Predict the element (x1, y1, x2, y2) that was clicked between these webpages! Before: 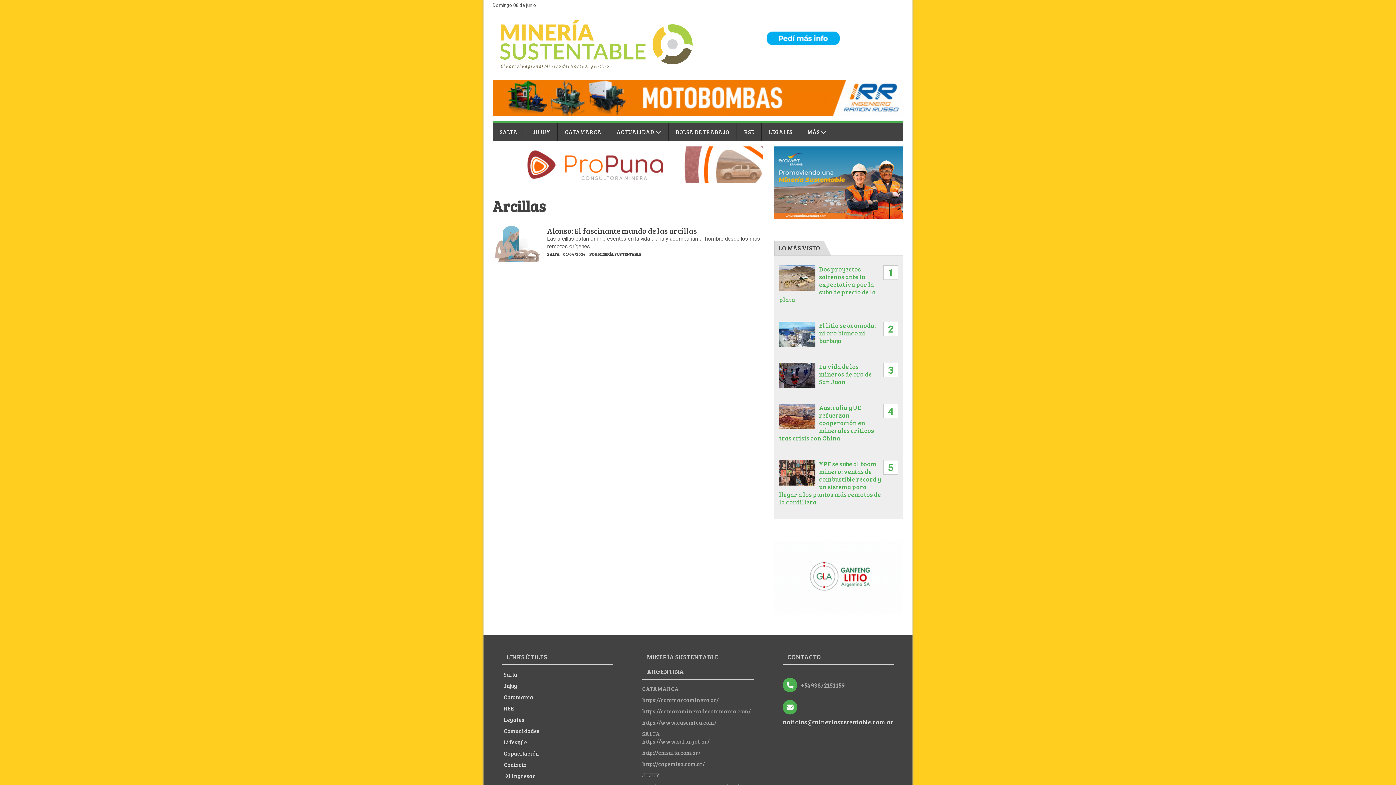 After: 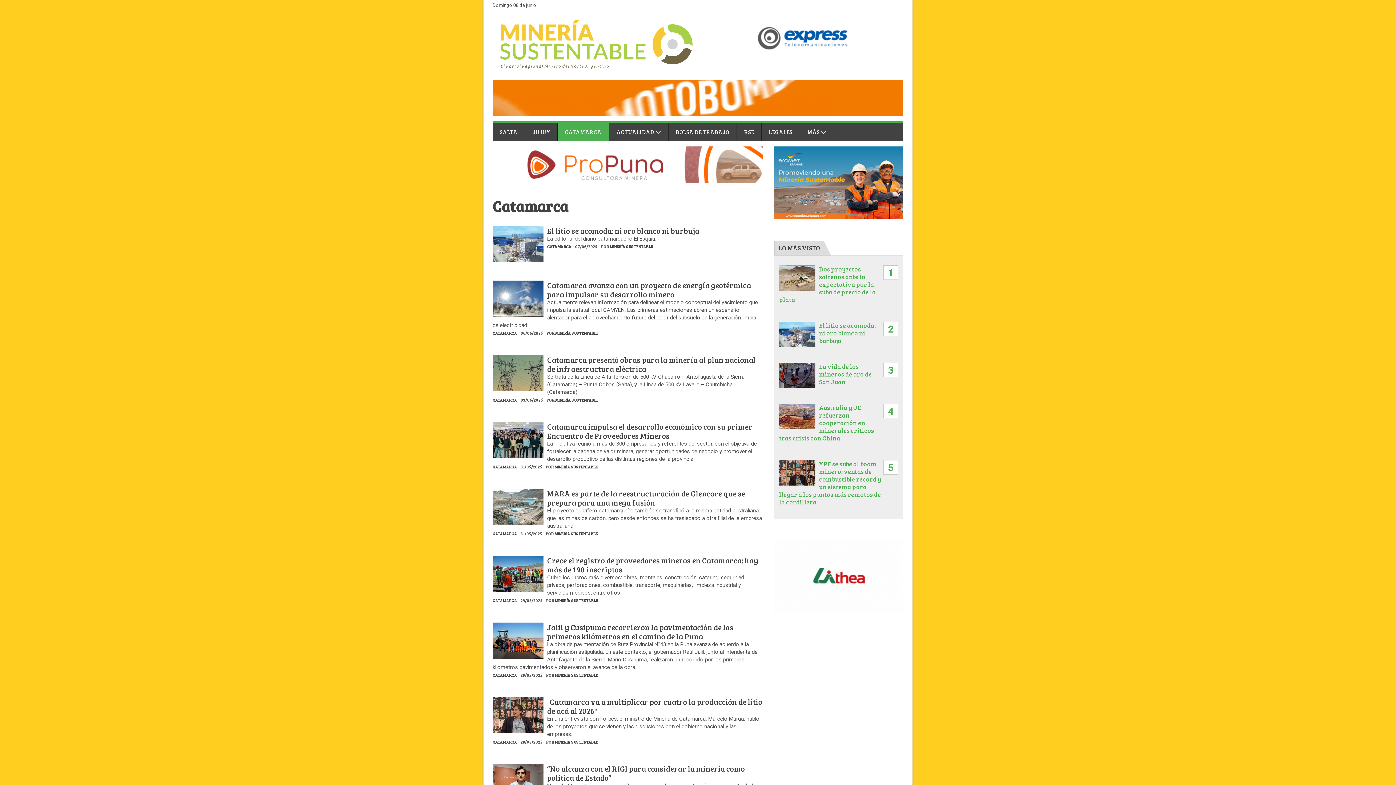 Action: bbox: (557, 122, 609, 141) label: CATAMARCA